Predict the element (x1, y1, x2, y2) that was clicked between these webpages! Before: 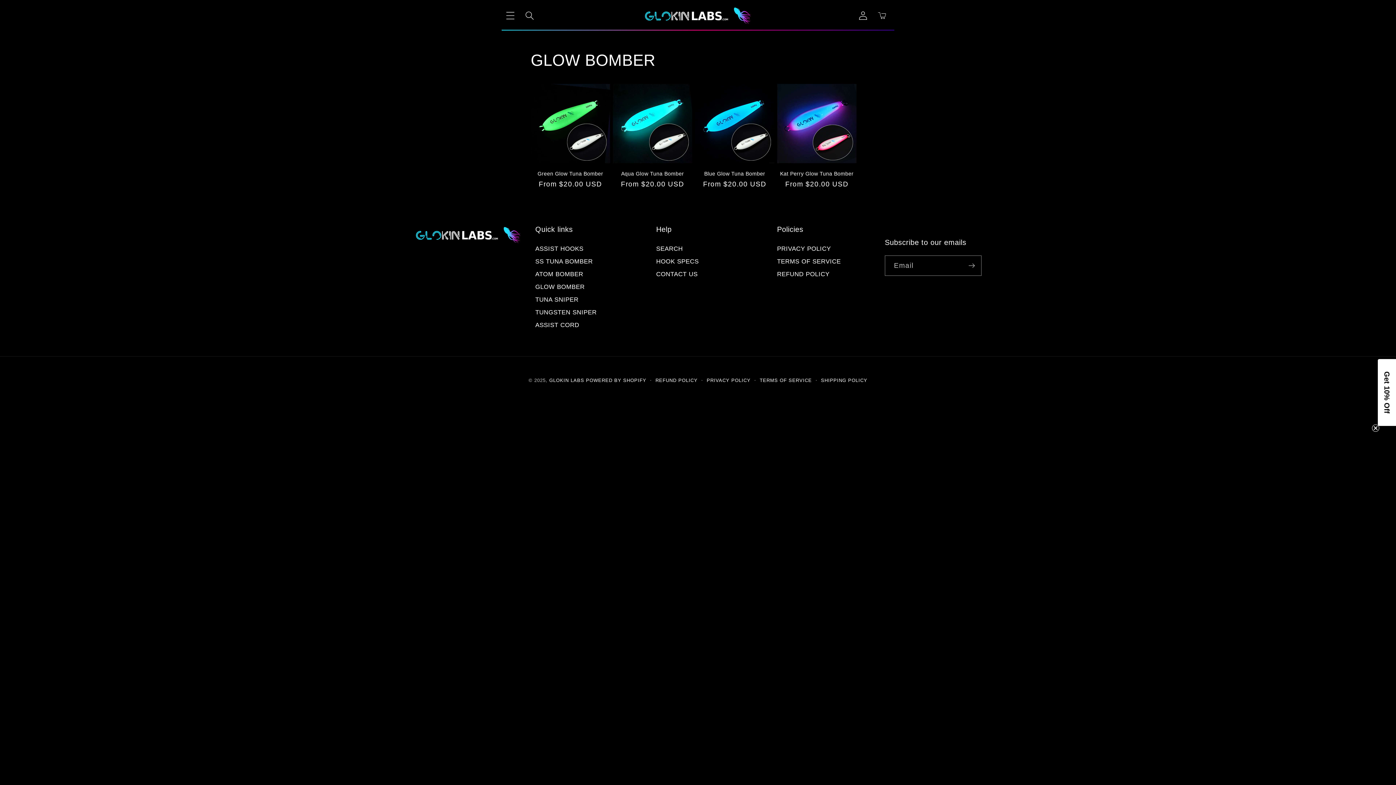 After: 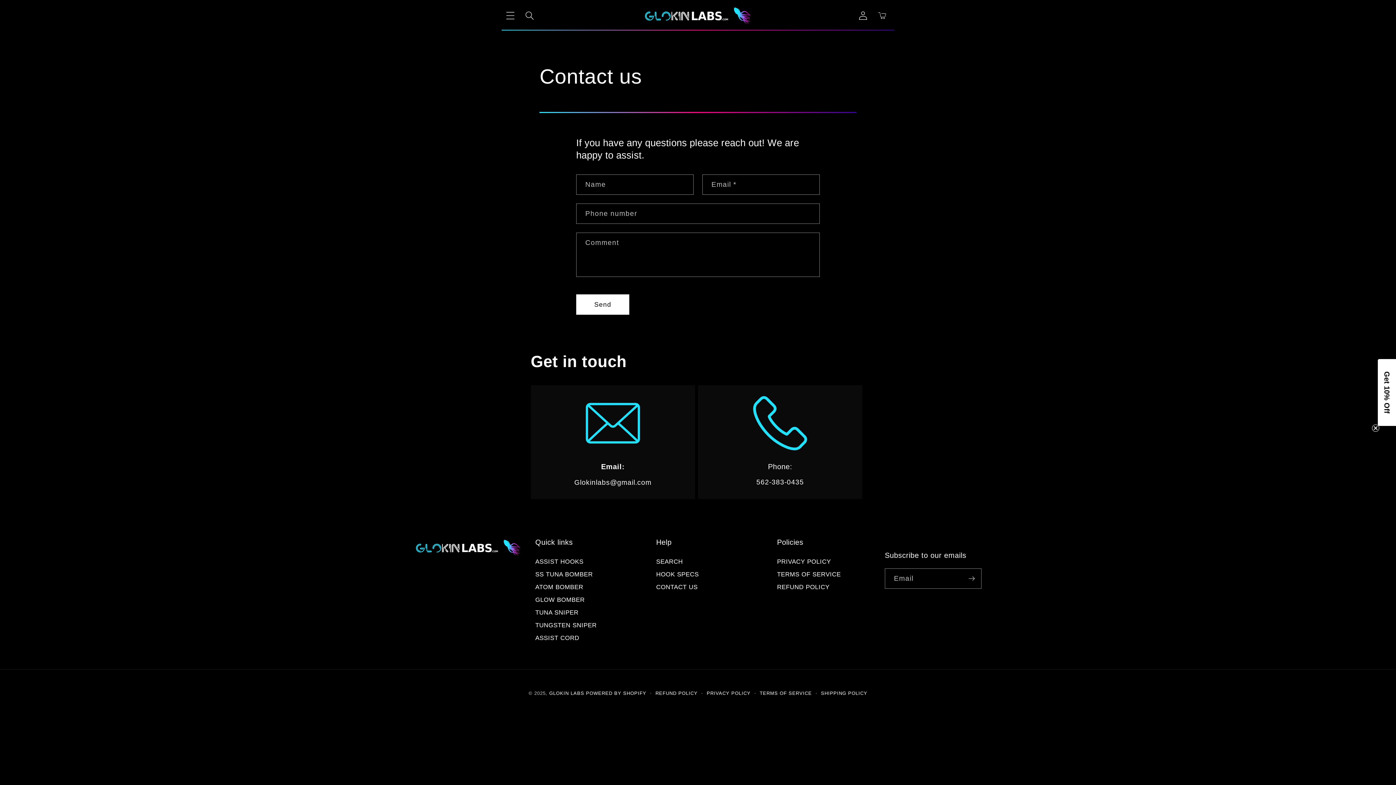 Action: label: CONTACT US bbox: (656, 268, 697, 280)